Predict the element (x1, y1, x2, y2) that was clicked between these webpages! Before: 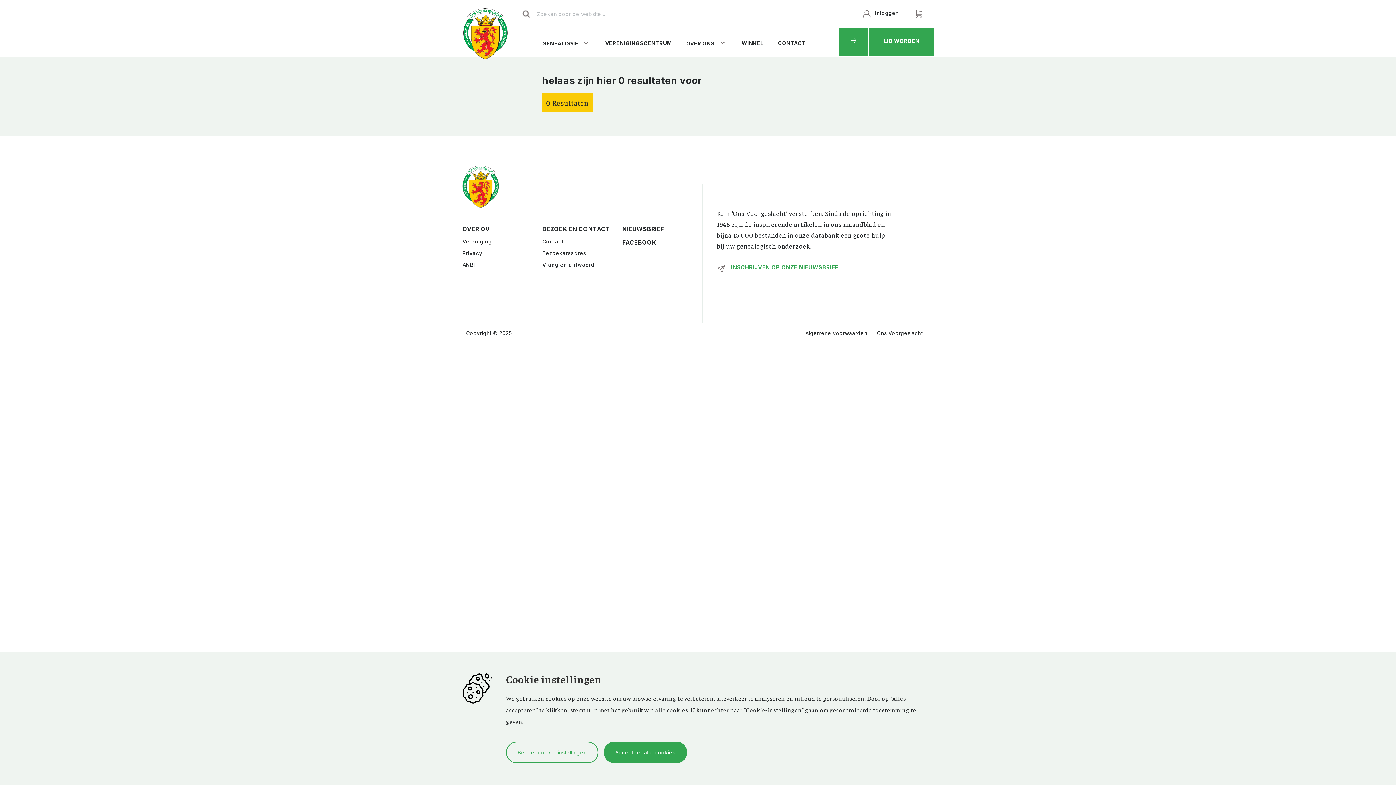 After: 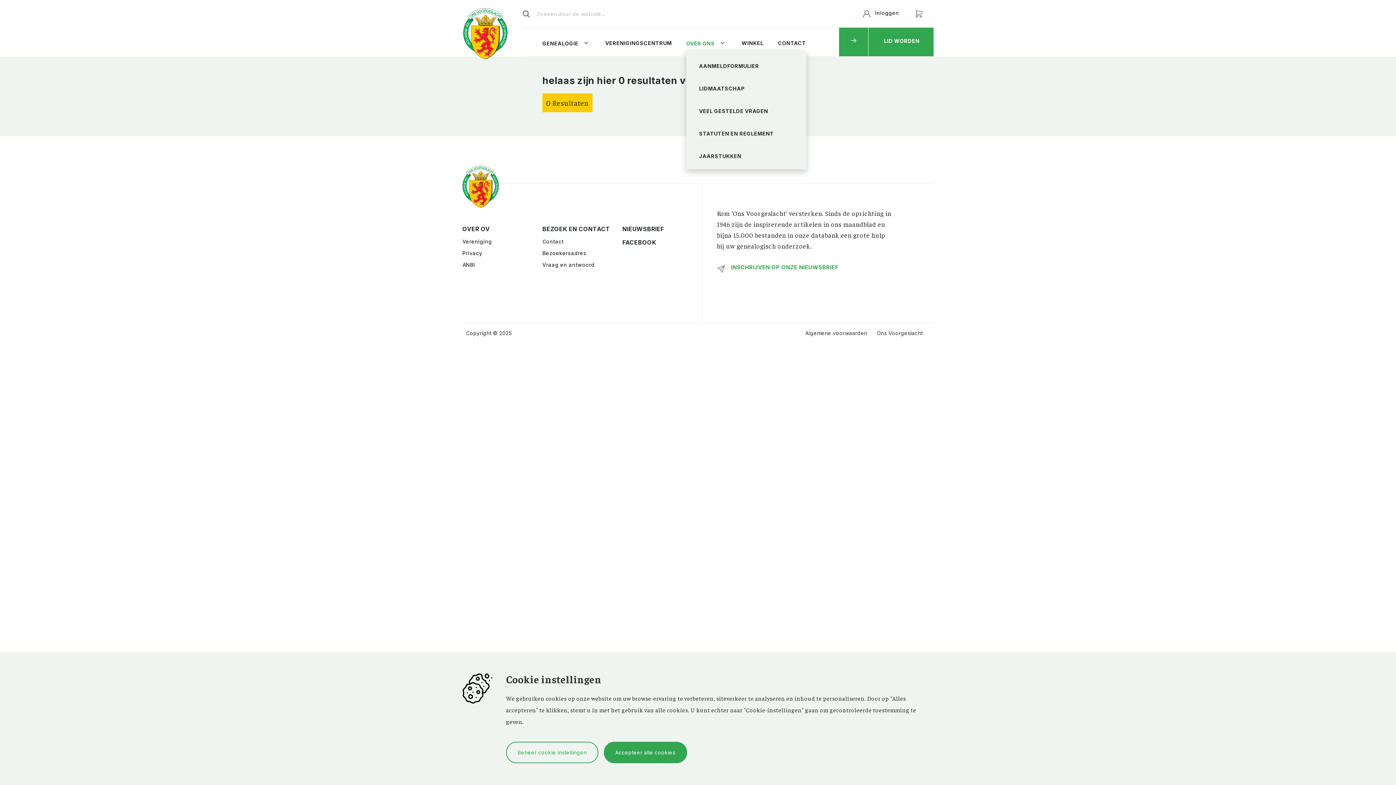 Action: bbox: (686, 36, 727, 49) label: OVER ONS